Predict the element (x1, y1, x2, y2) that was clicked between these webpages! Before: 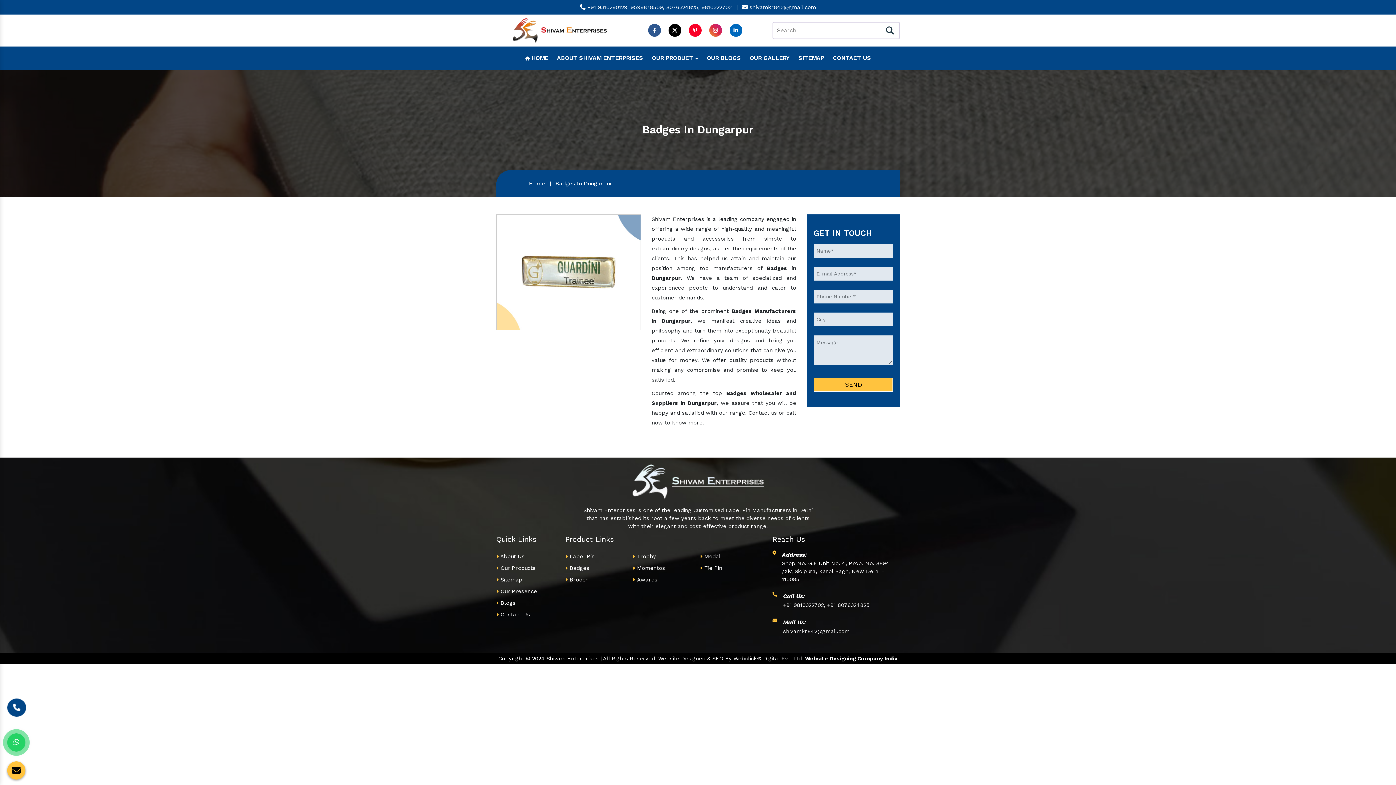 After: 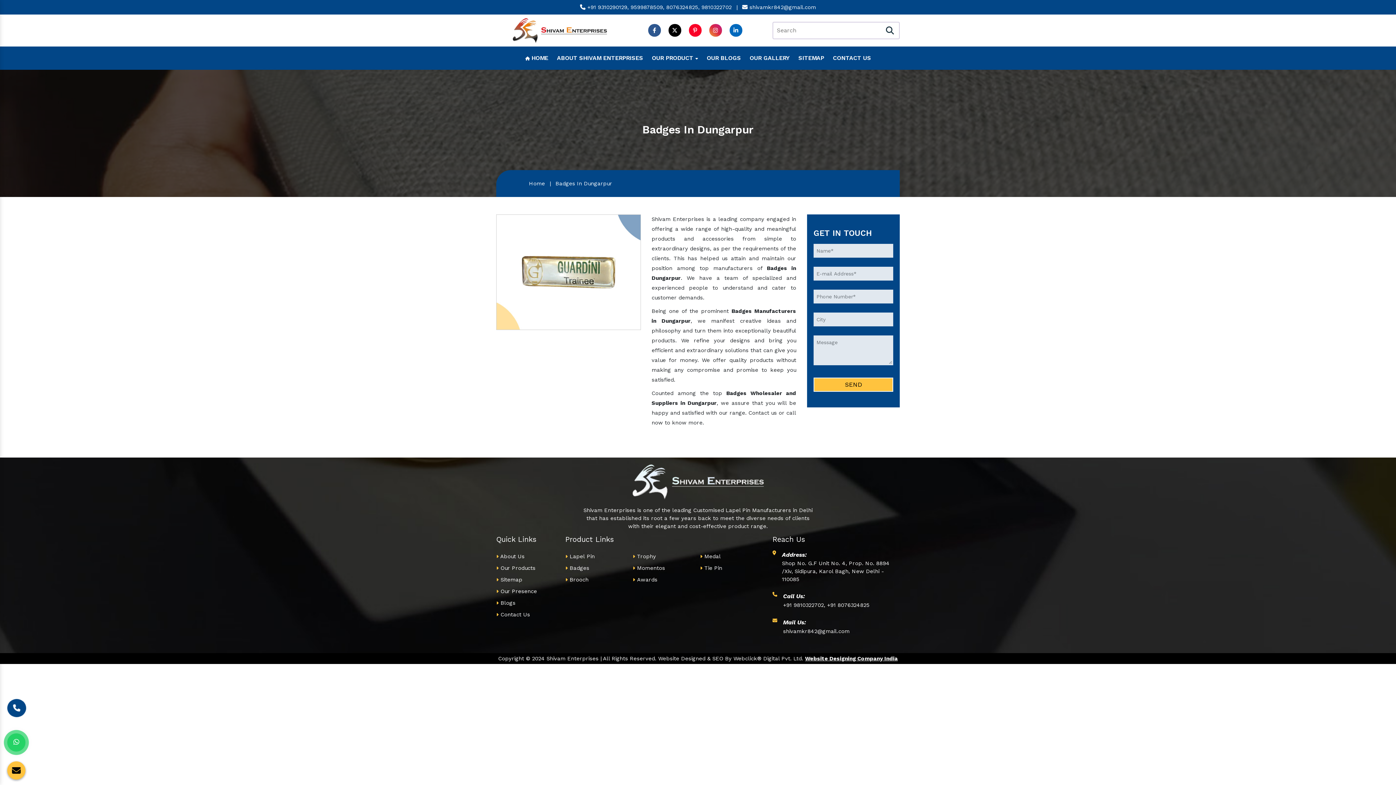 Action: bbox: (827, 602, 869, 608) label: +91 8076324825